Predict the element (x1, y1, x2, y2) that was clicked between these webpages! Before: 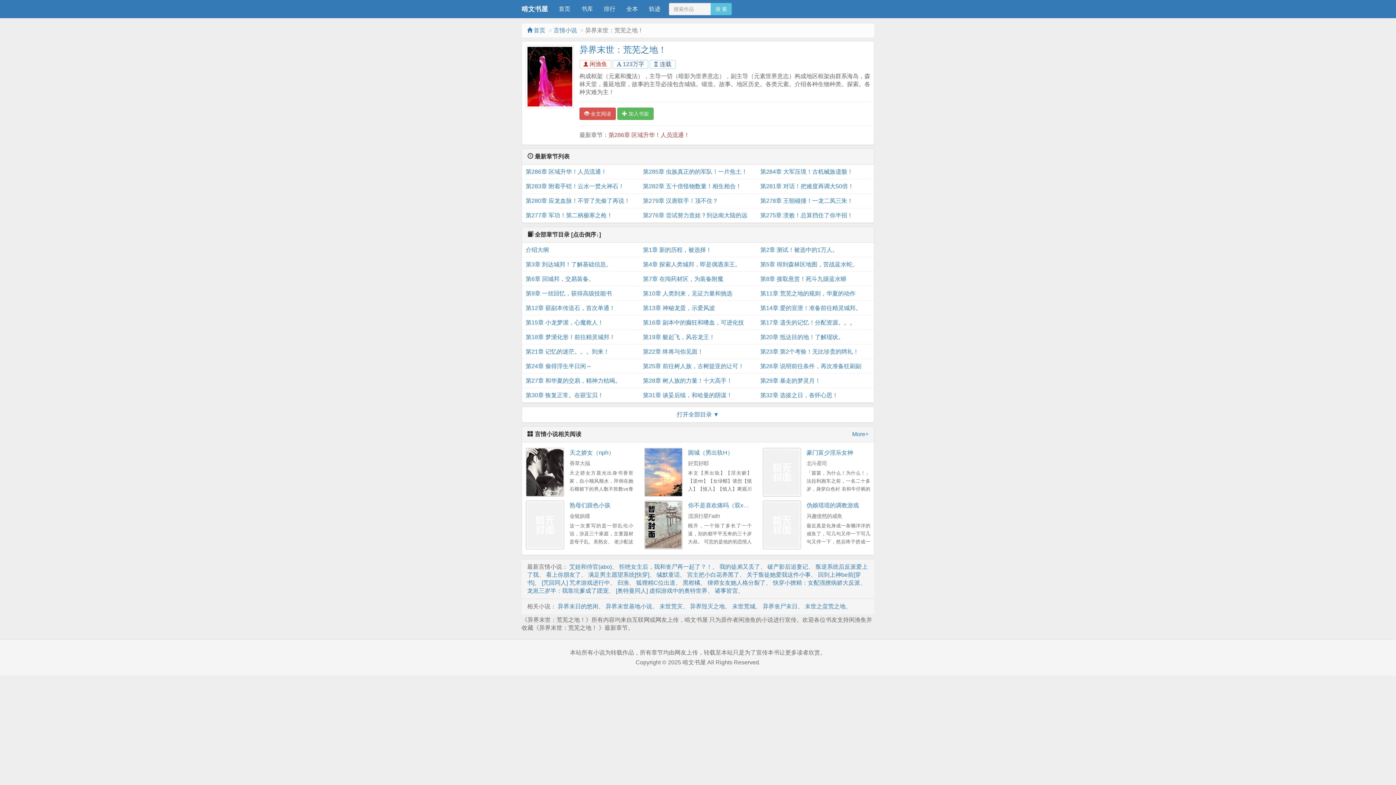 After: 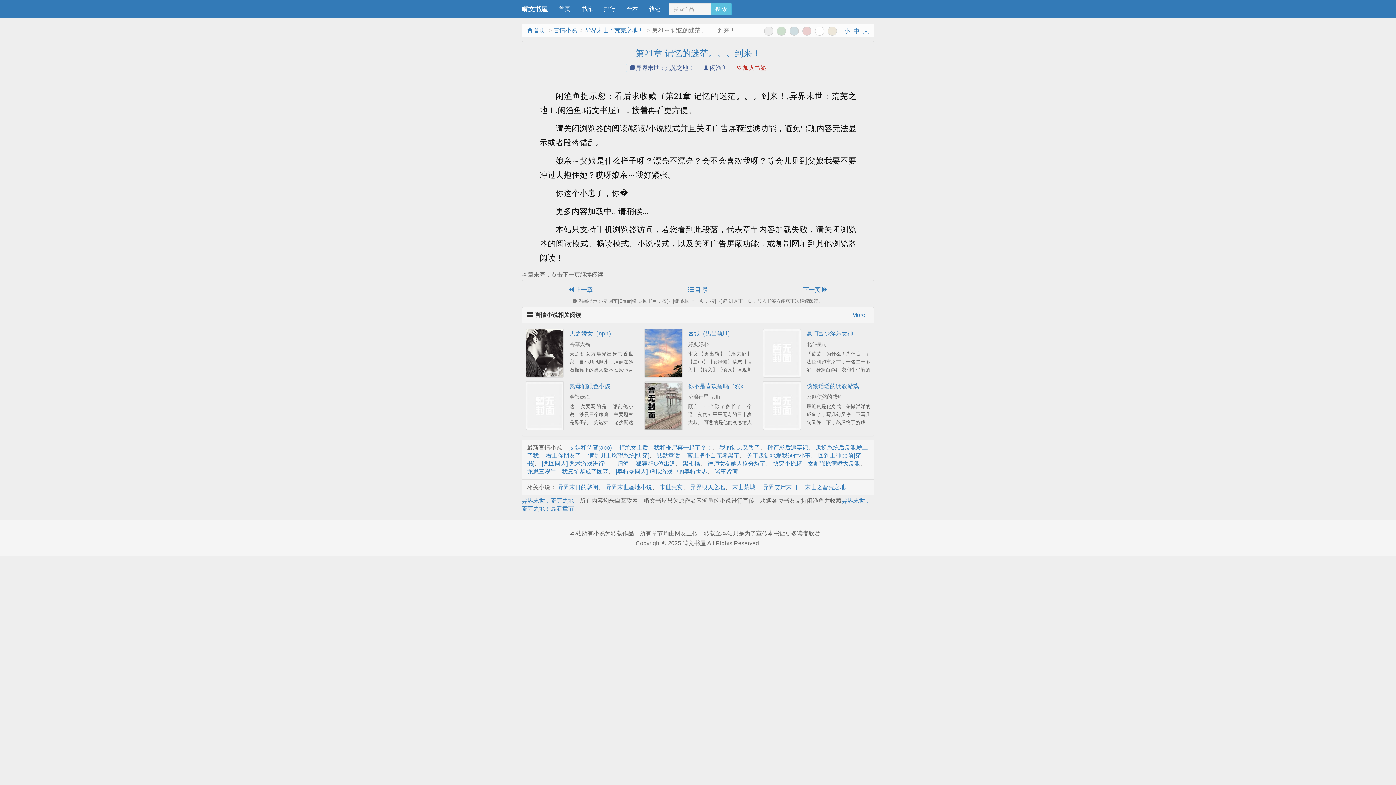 Action: bbox: (525, 344, 635, 359) label: 第21章 记忆的迷茫。。。到来！